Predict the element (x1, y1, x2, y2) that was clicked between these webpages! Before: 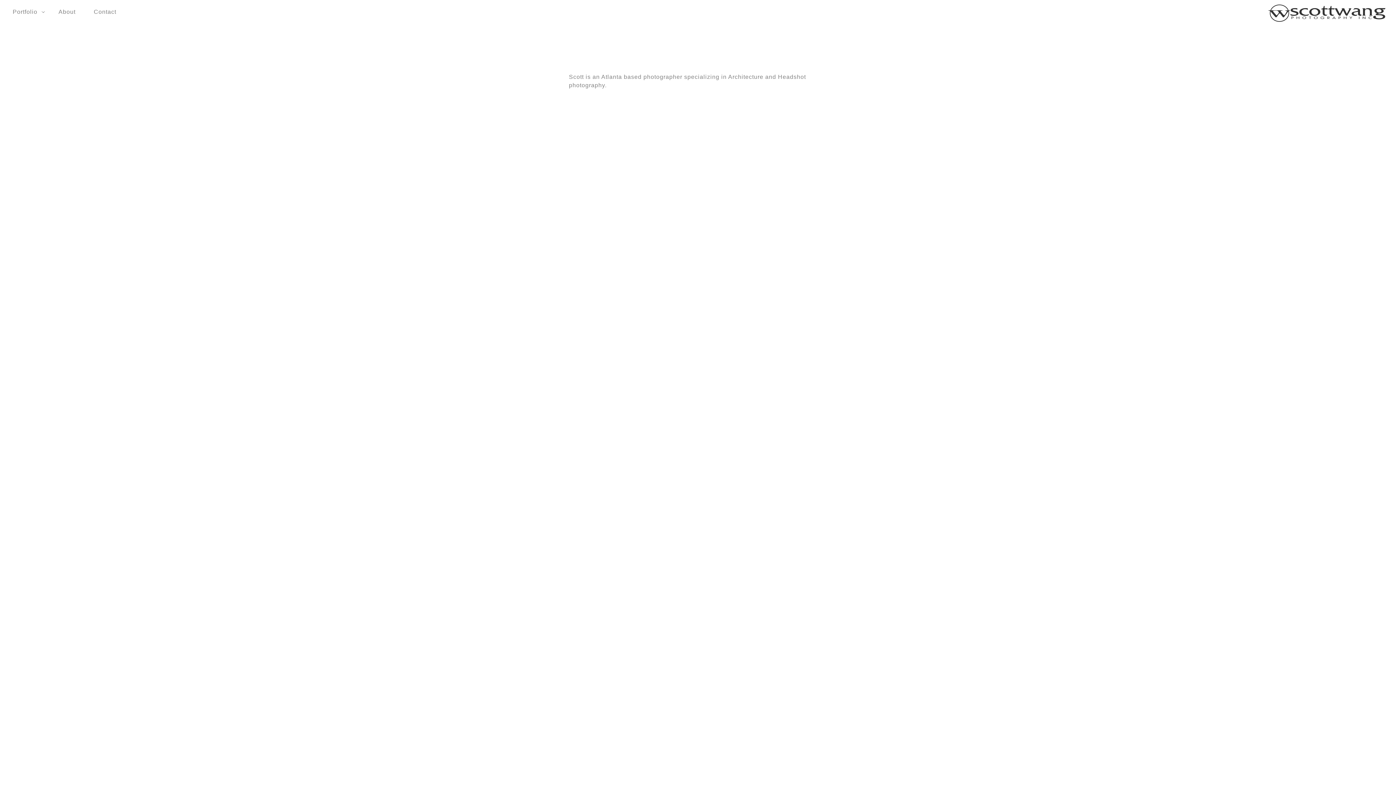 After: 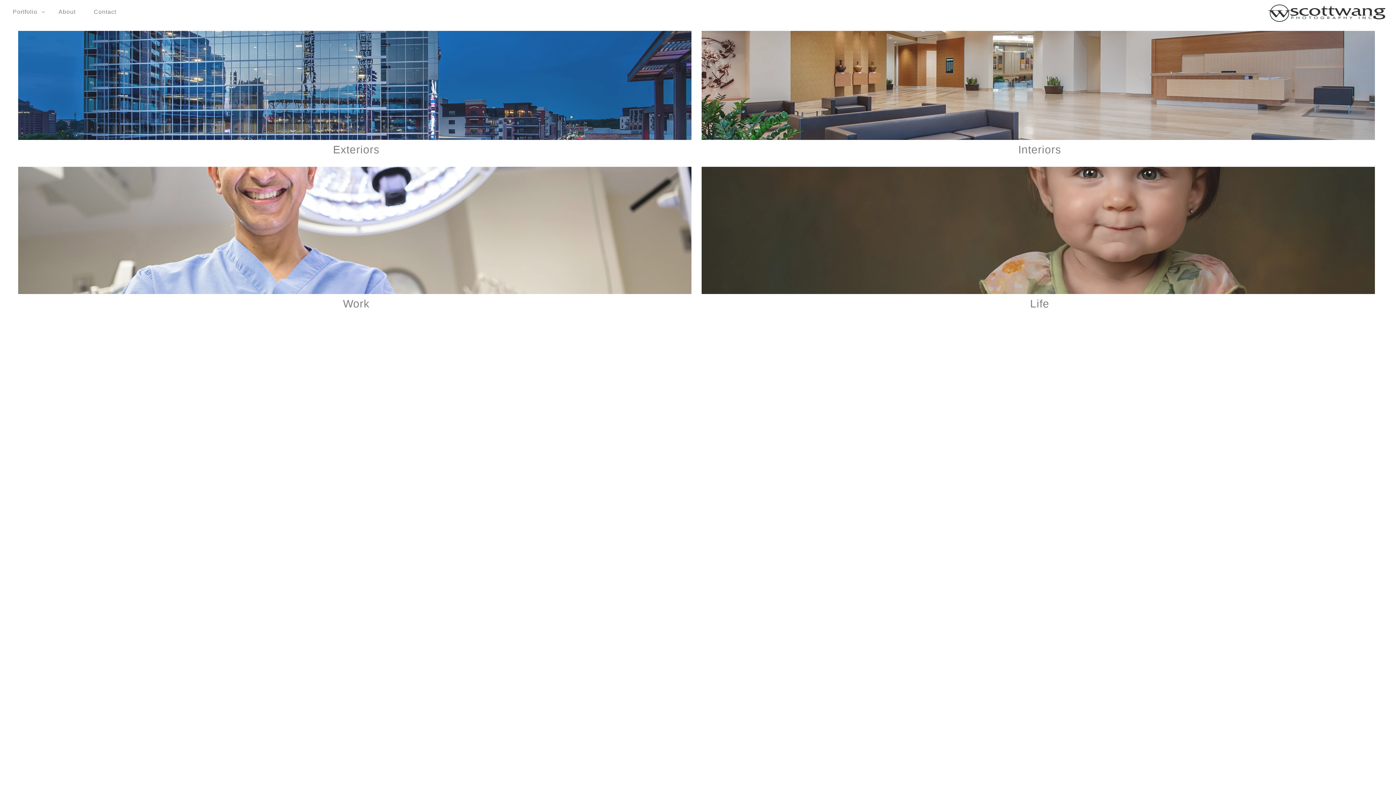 Action: bbox: (1261, 0, 1396, 23)